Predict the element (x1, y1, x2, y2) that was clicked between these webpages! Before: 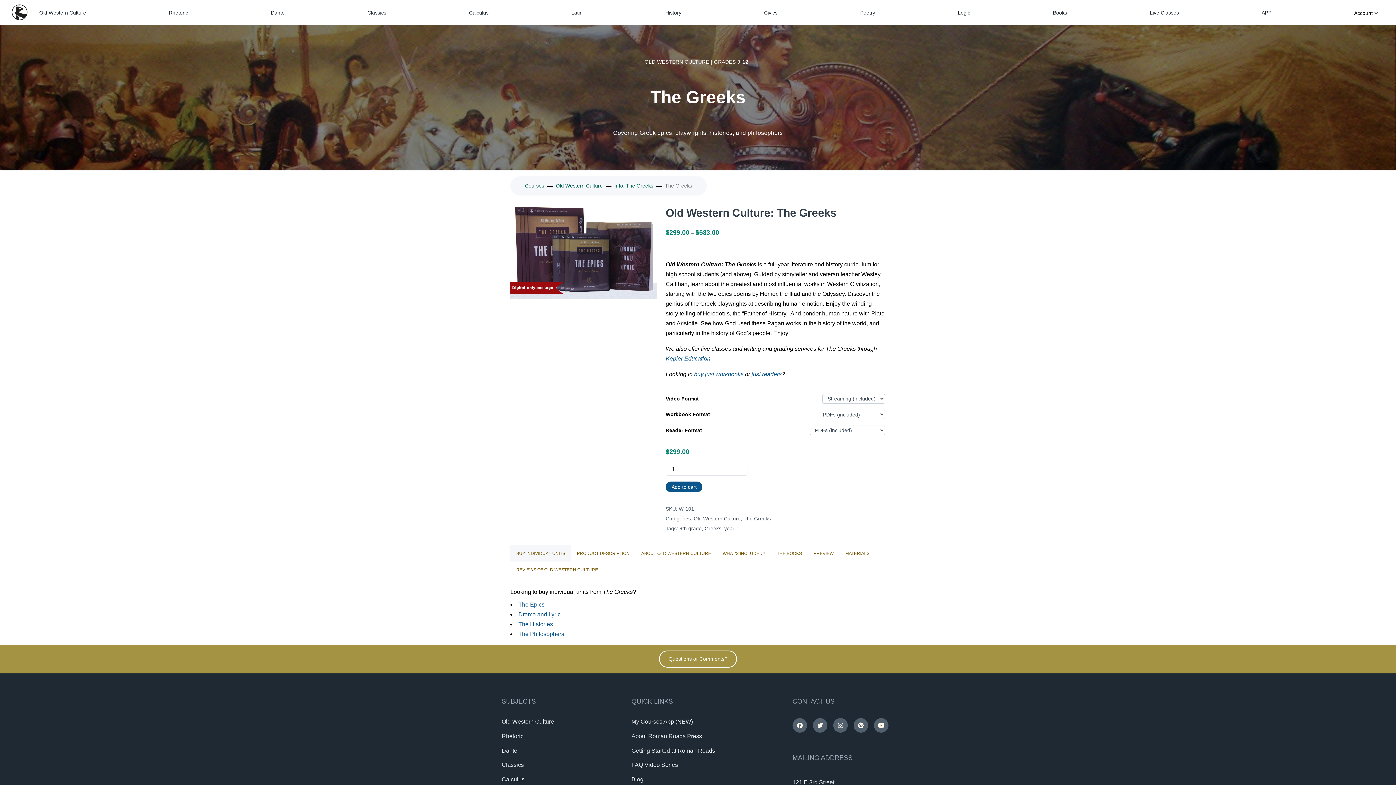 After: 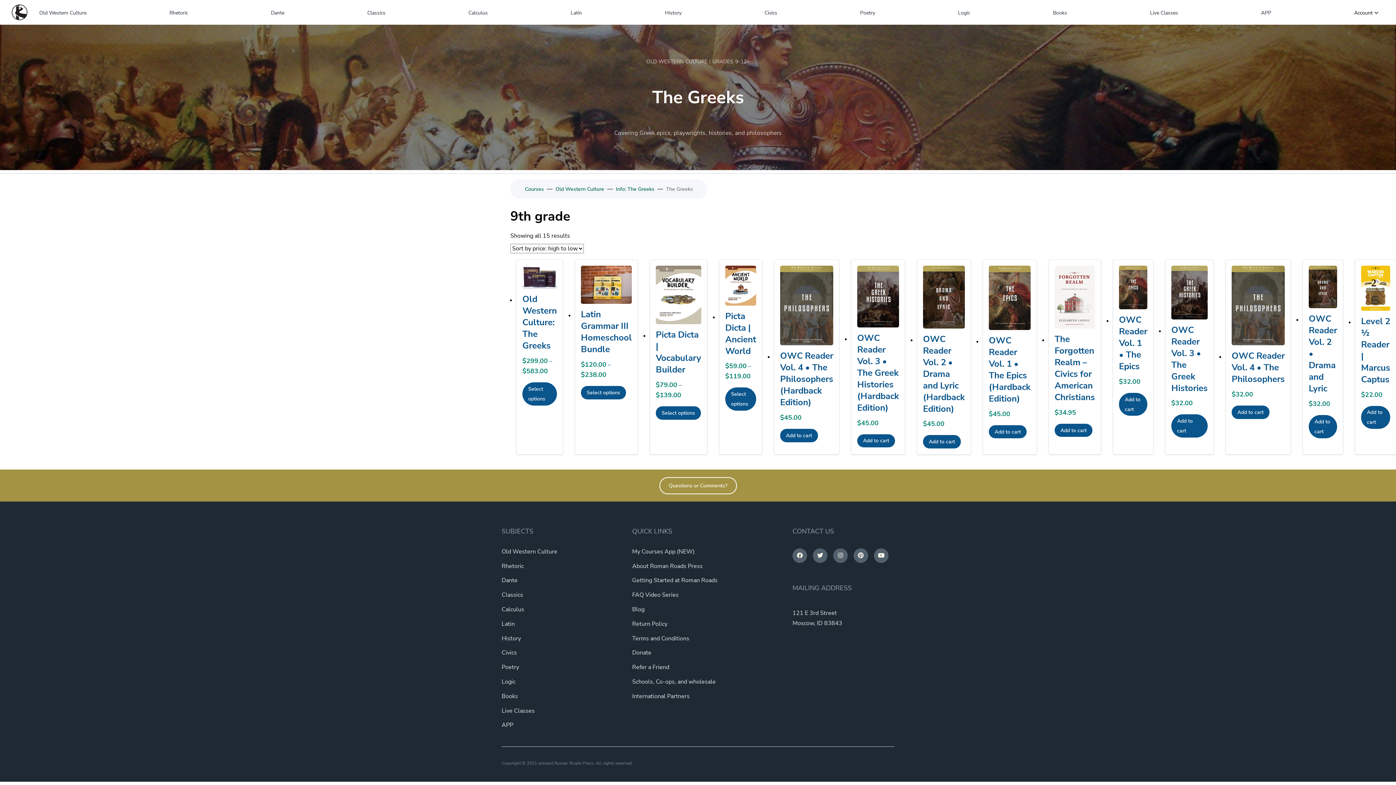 Action: bbox: (679, 525, 701, 531) label: 9th grade